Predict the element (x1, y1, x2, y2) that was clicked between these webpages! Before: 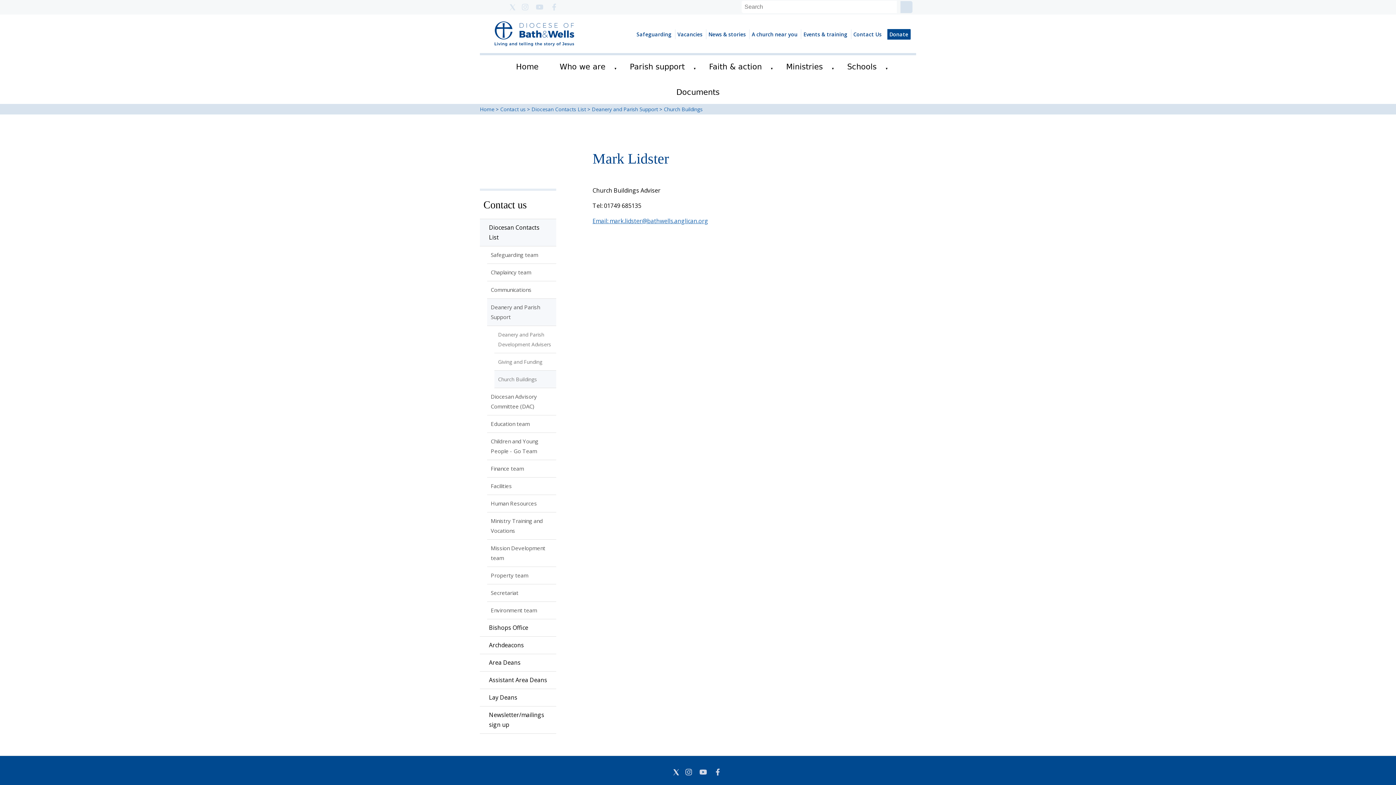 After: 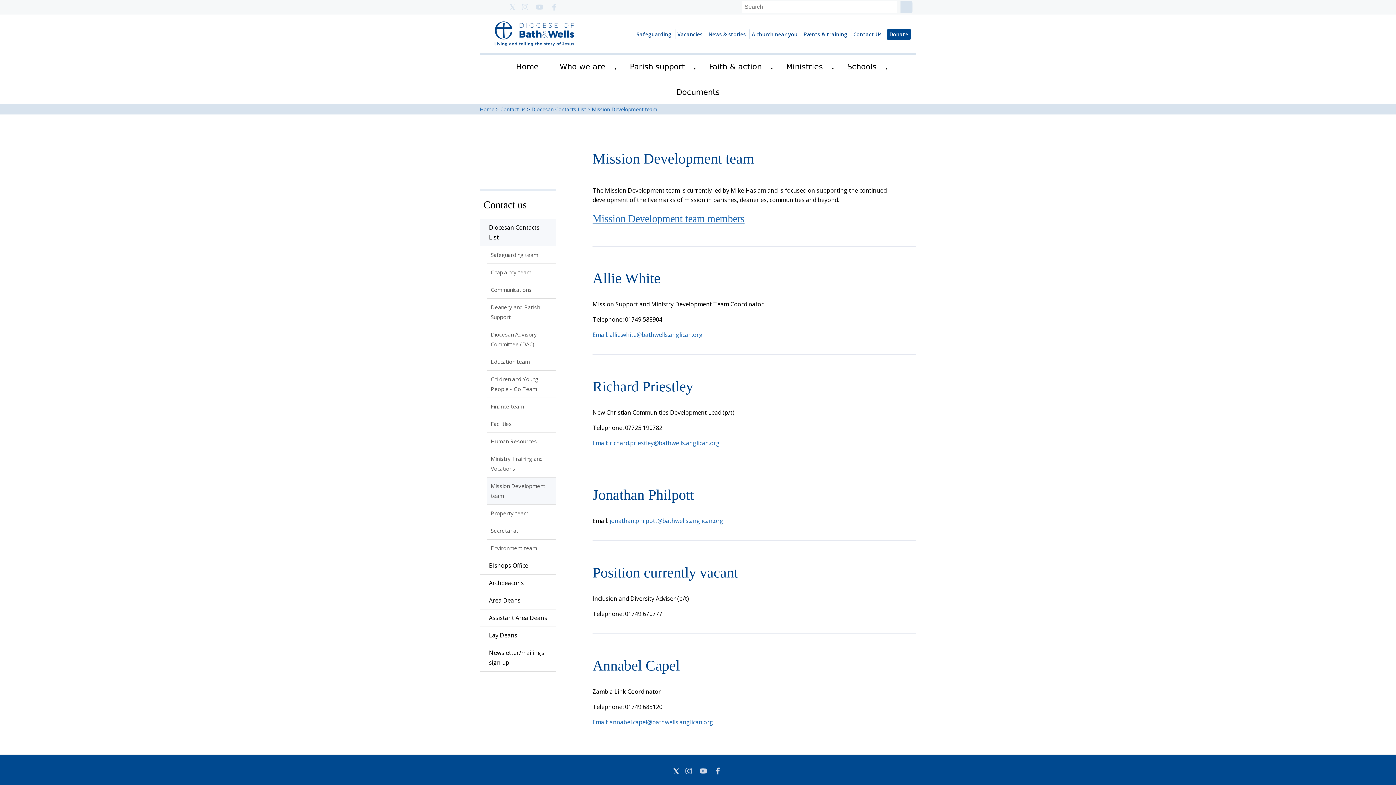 Action: bbox: (487, 540, 556, 567) label: Mission Development team